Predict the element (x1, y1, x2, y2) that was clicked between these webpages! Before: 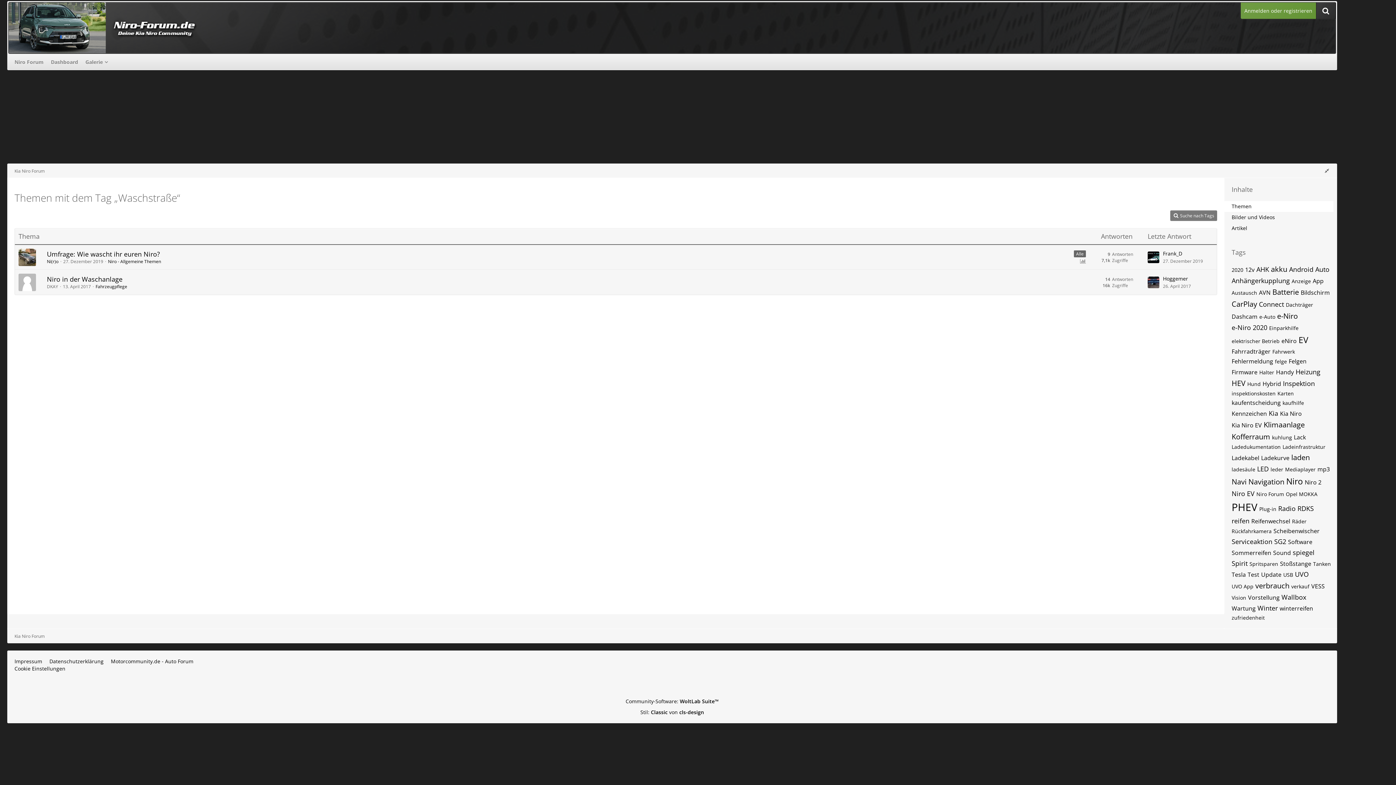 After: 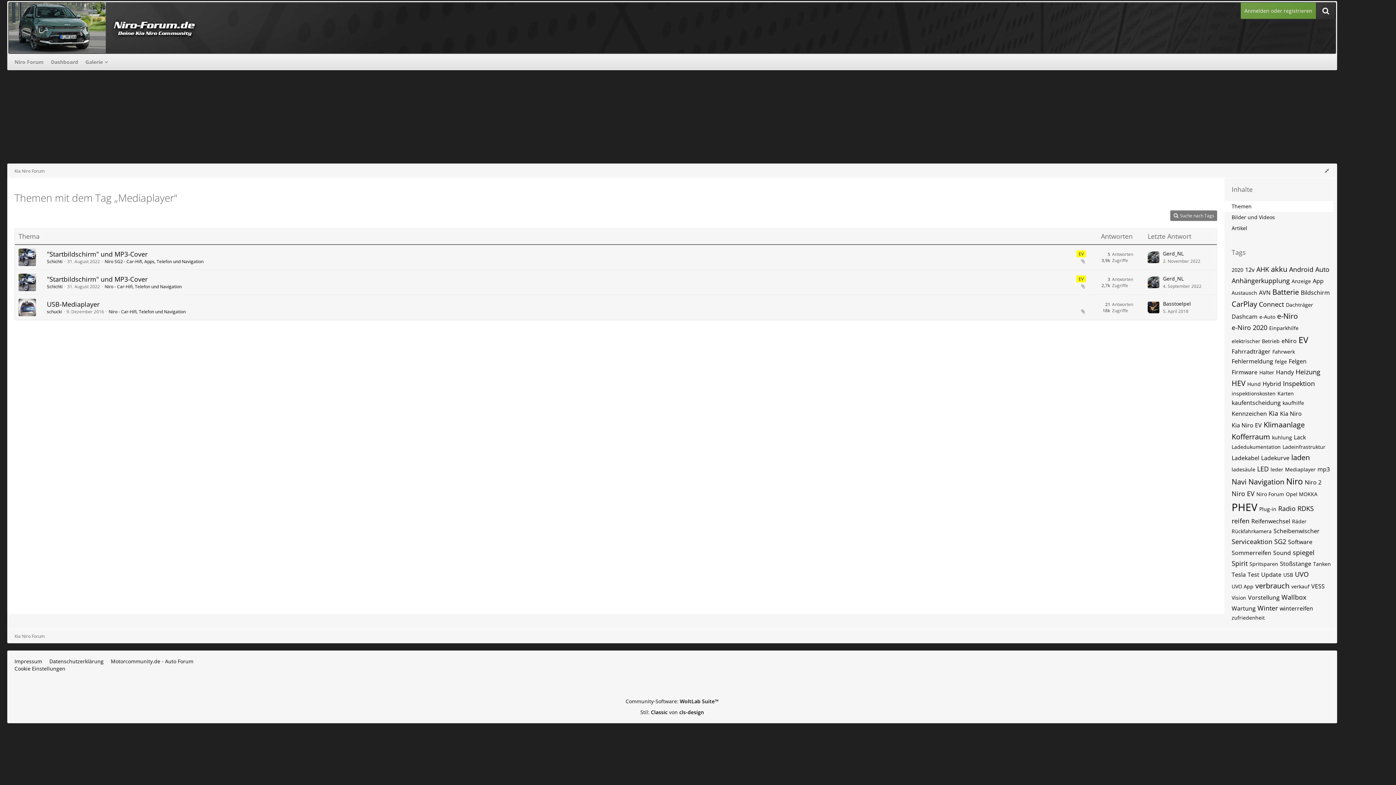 Action: label: Mediaplayer bbox: (1285, 466, 1316, 473)